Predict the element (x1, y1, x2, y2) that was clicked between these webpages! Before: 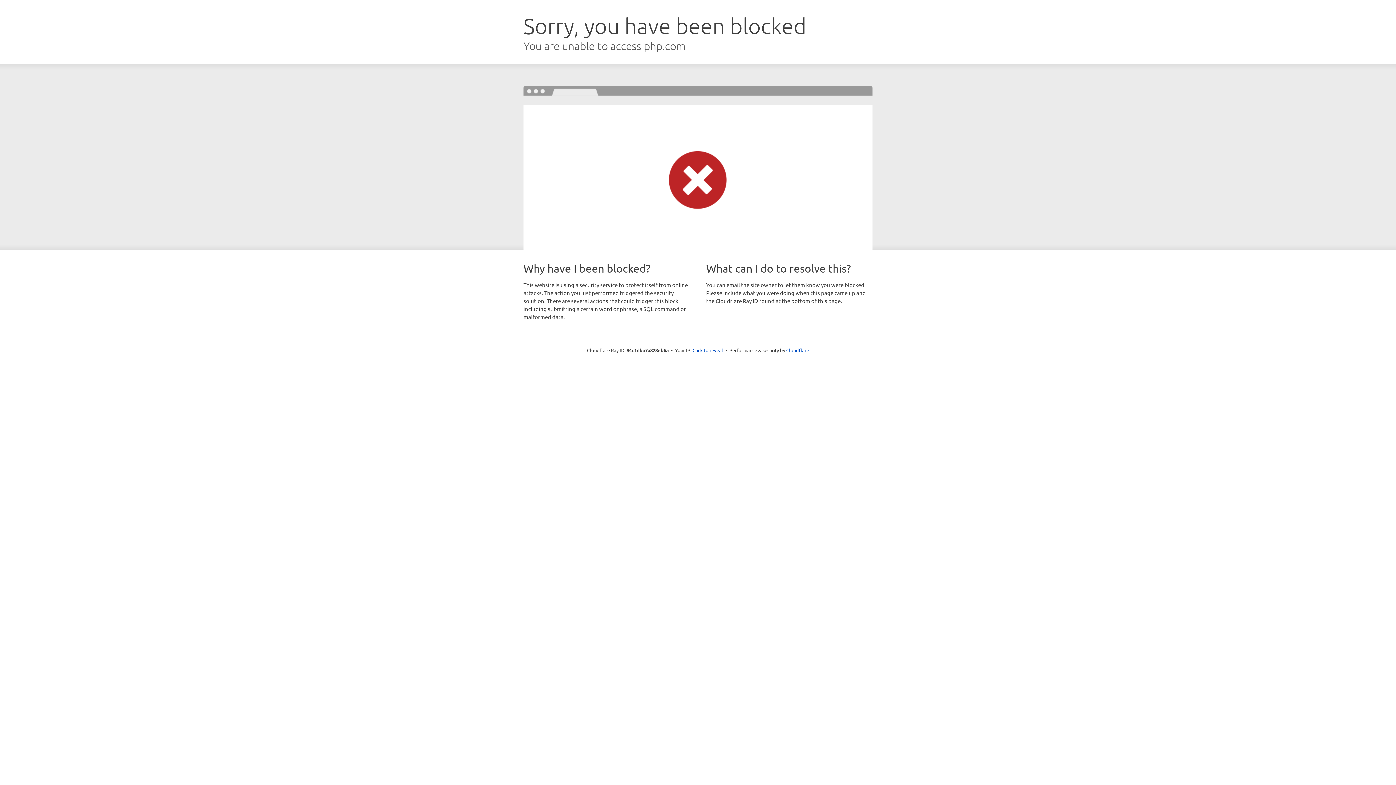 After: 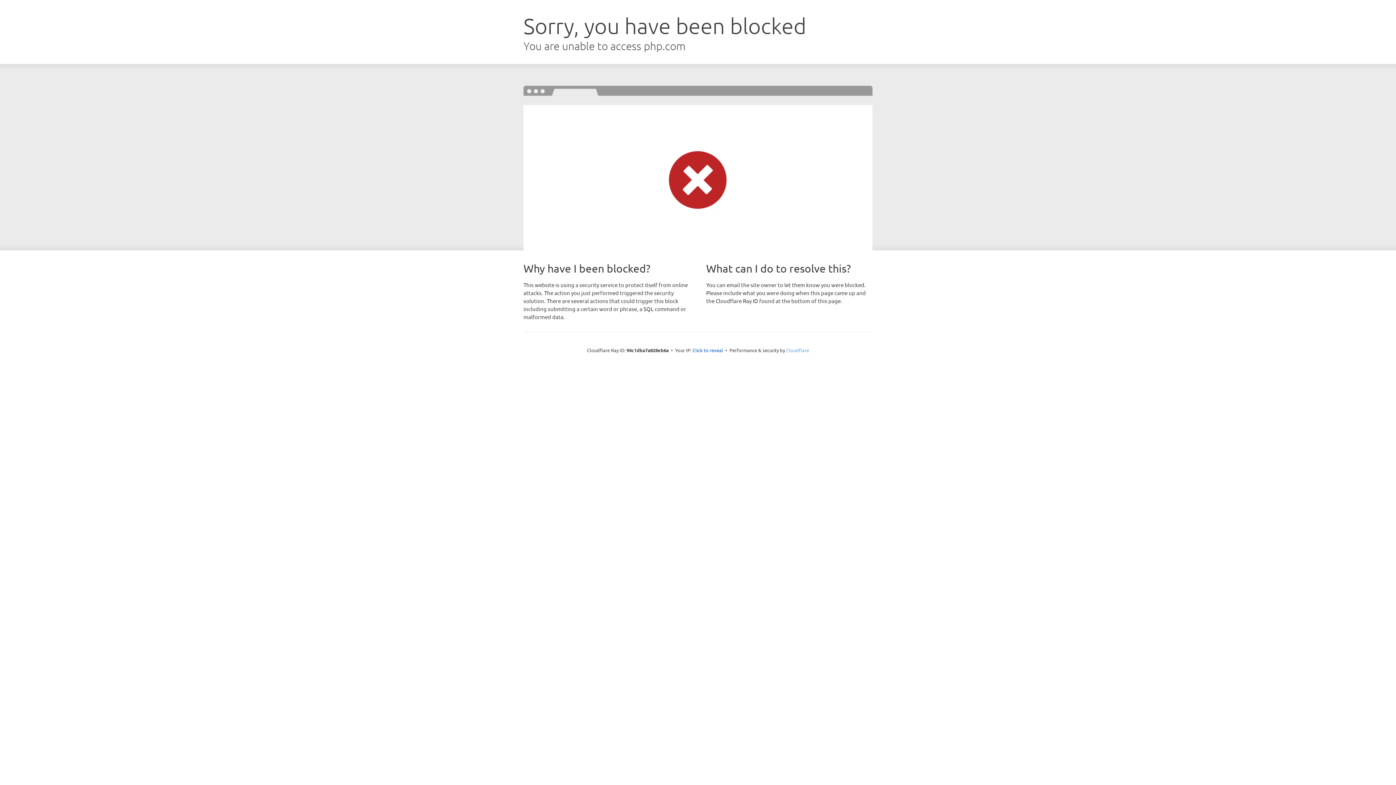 Action: label: Cloudflare bbox: (786, 347, 809, 353)